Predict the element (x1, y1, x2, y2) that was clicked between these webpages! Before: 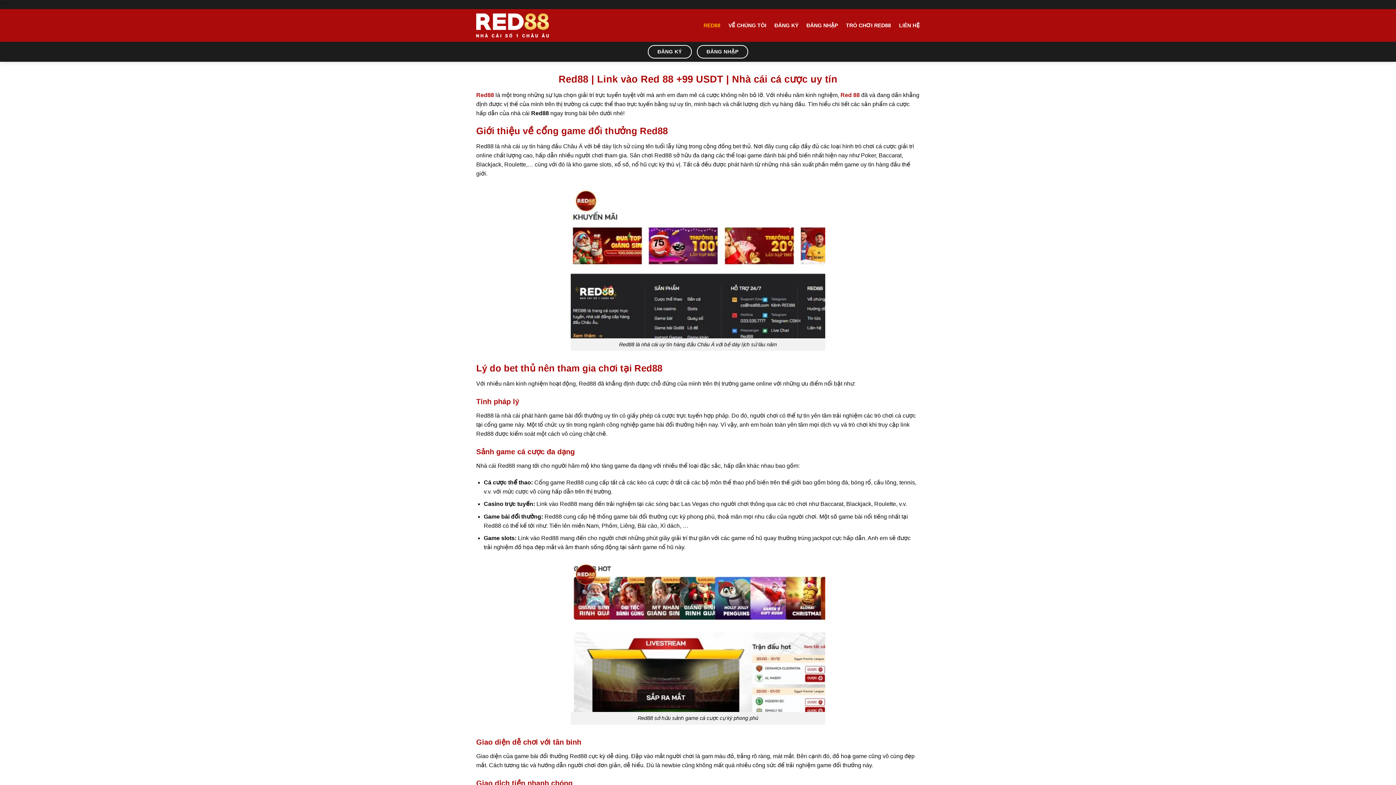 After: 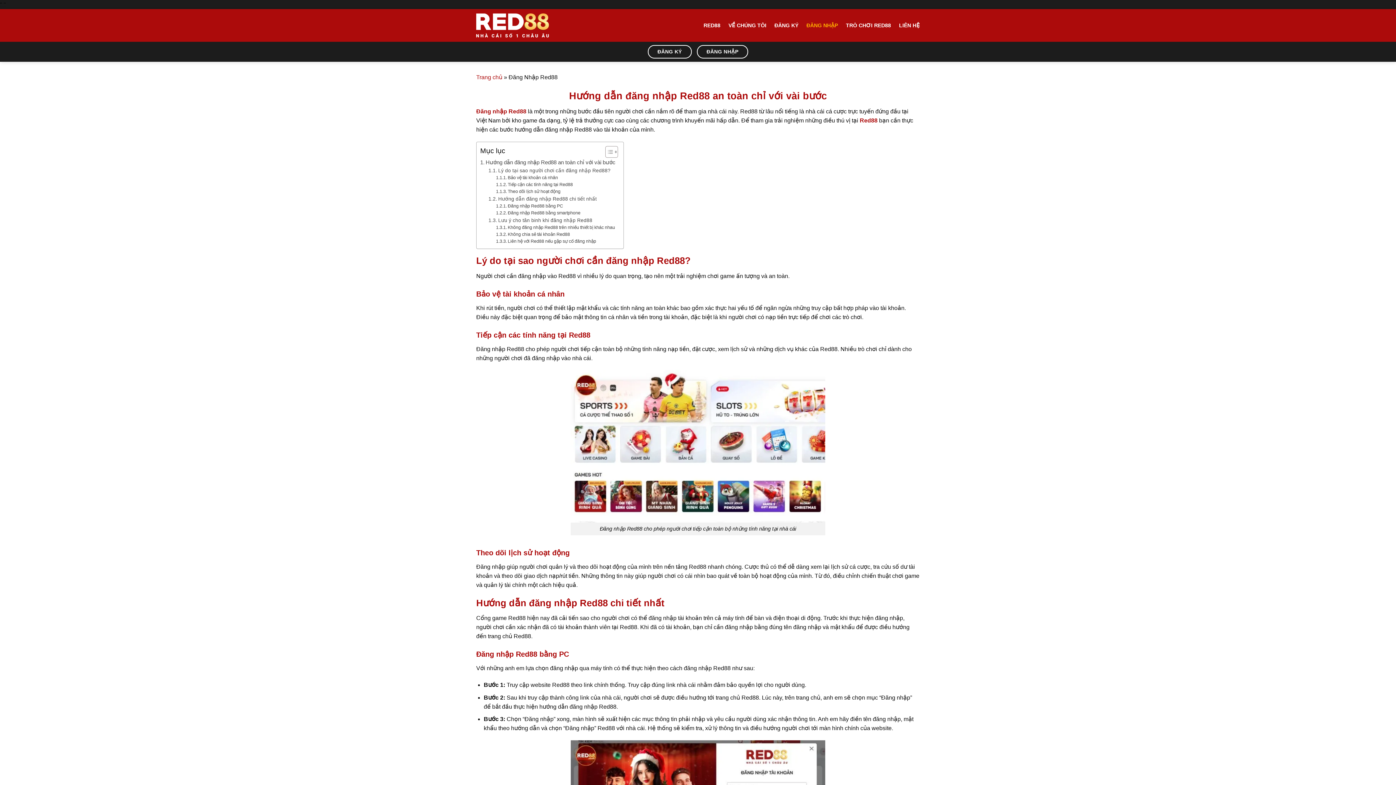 Action: bbox: (806, 18, 838, 32) label: ĐĂNG NHẬP